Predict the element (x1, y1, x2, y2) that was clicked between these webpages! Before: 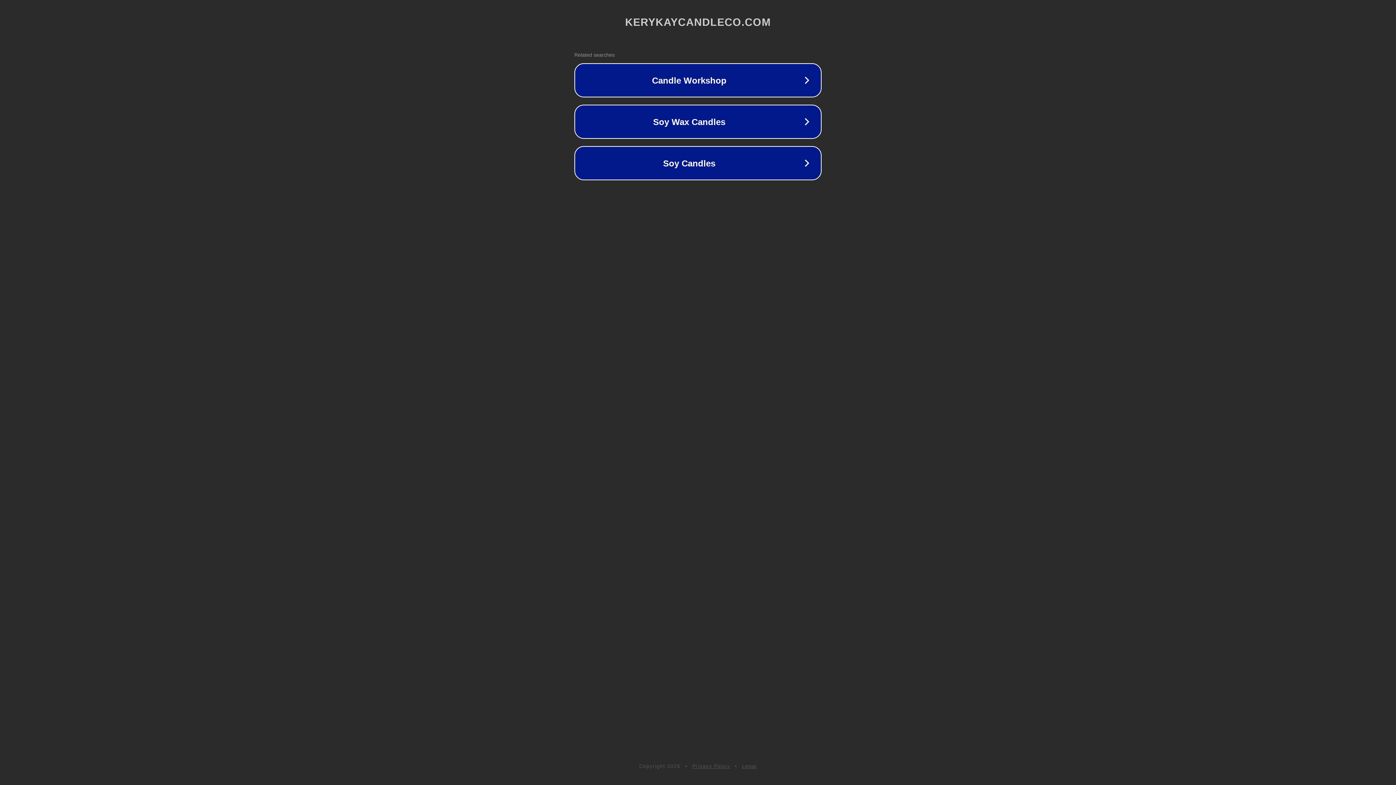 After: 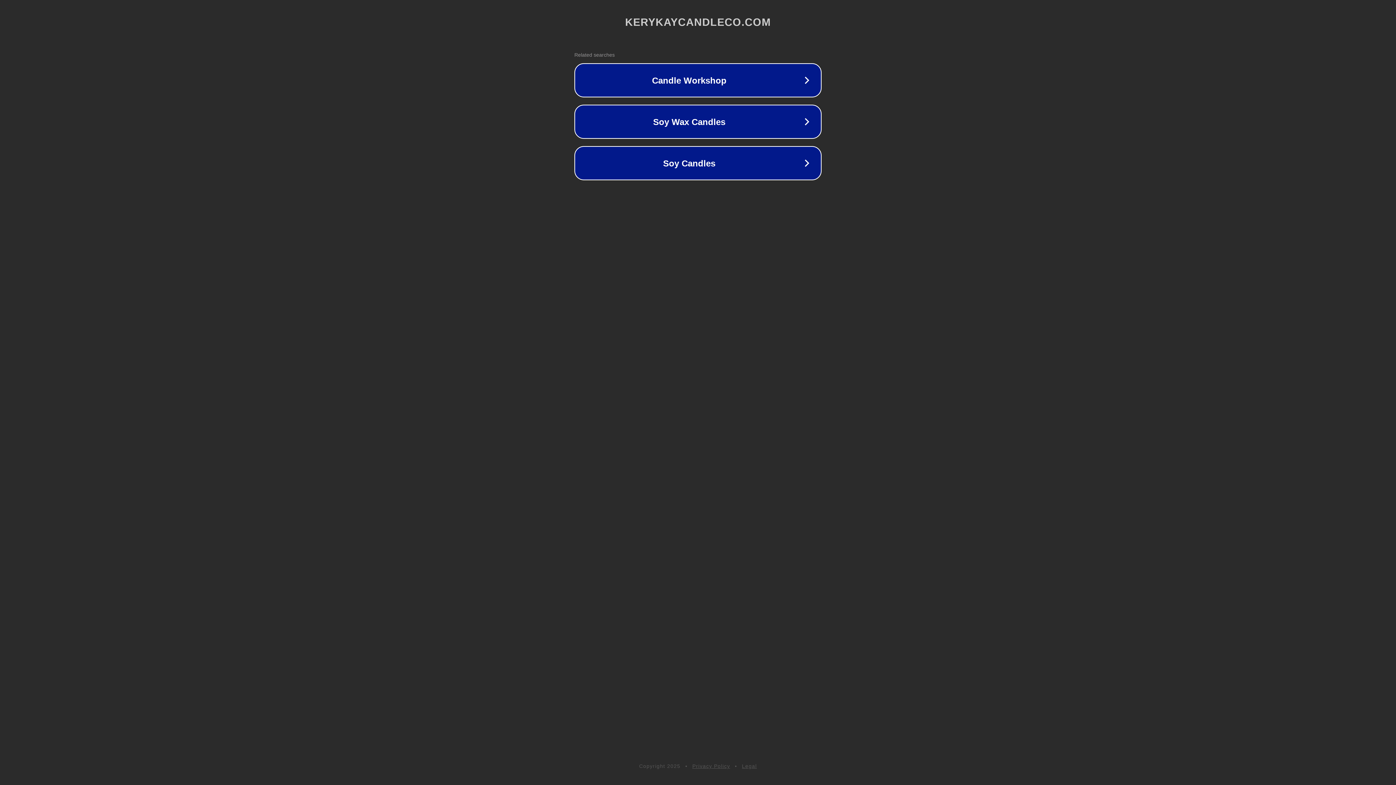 Action: label: Legal bbox: (742, 763, 757, 769)